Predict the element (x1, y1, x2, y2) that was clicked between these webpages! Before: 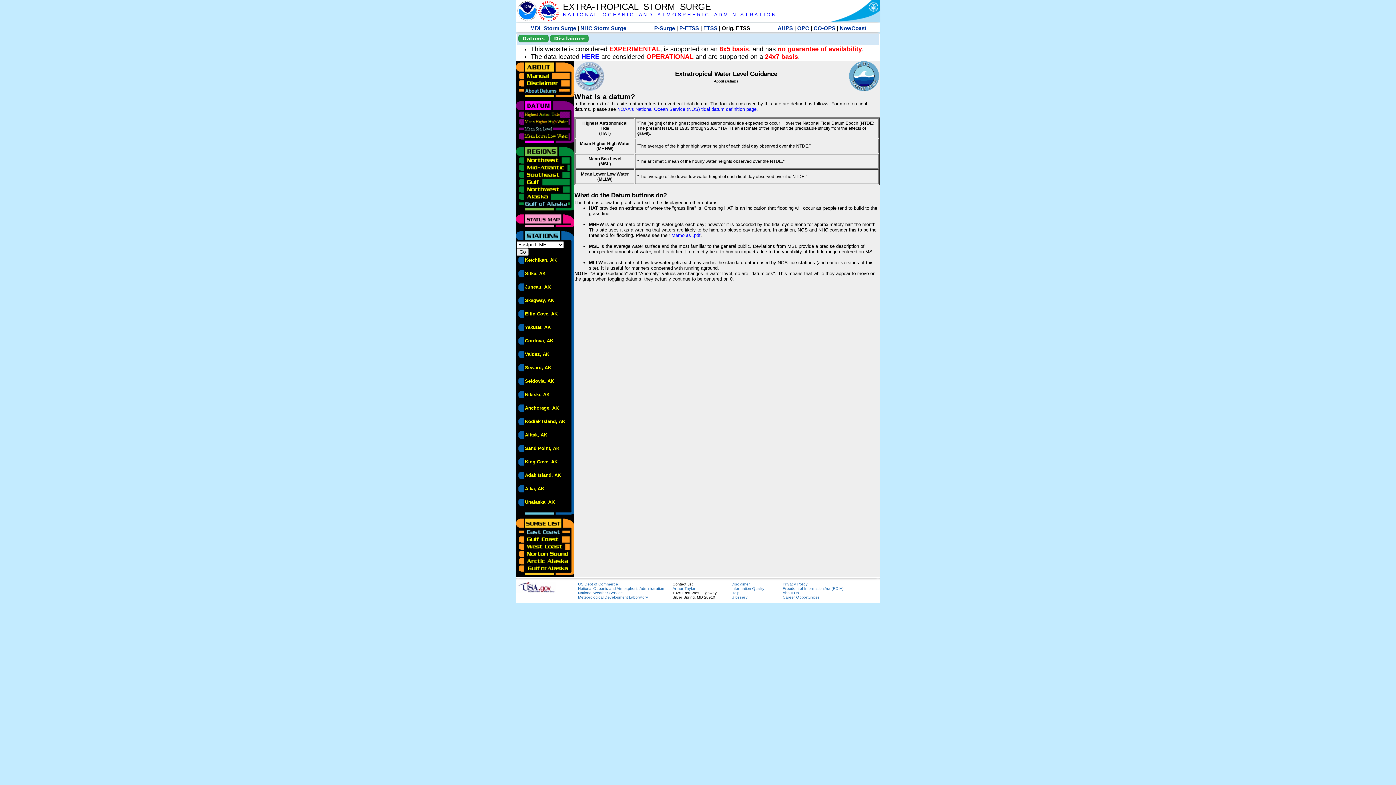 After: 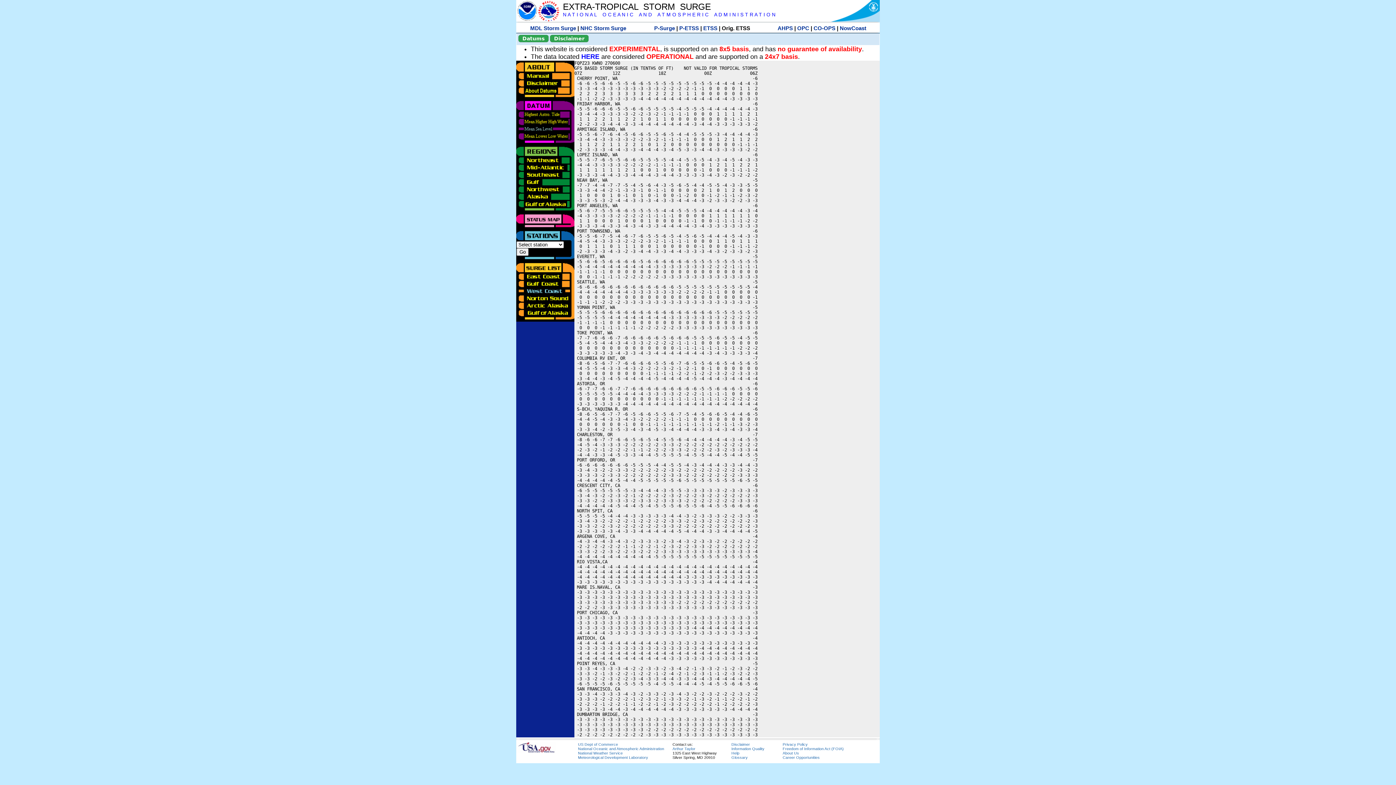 Action: bbox: (516, 543, 570, 548)